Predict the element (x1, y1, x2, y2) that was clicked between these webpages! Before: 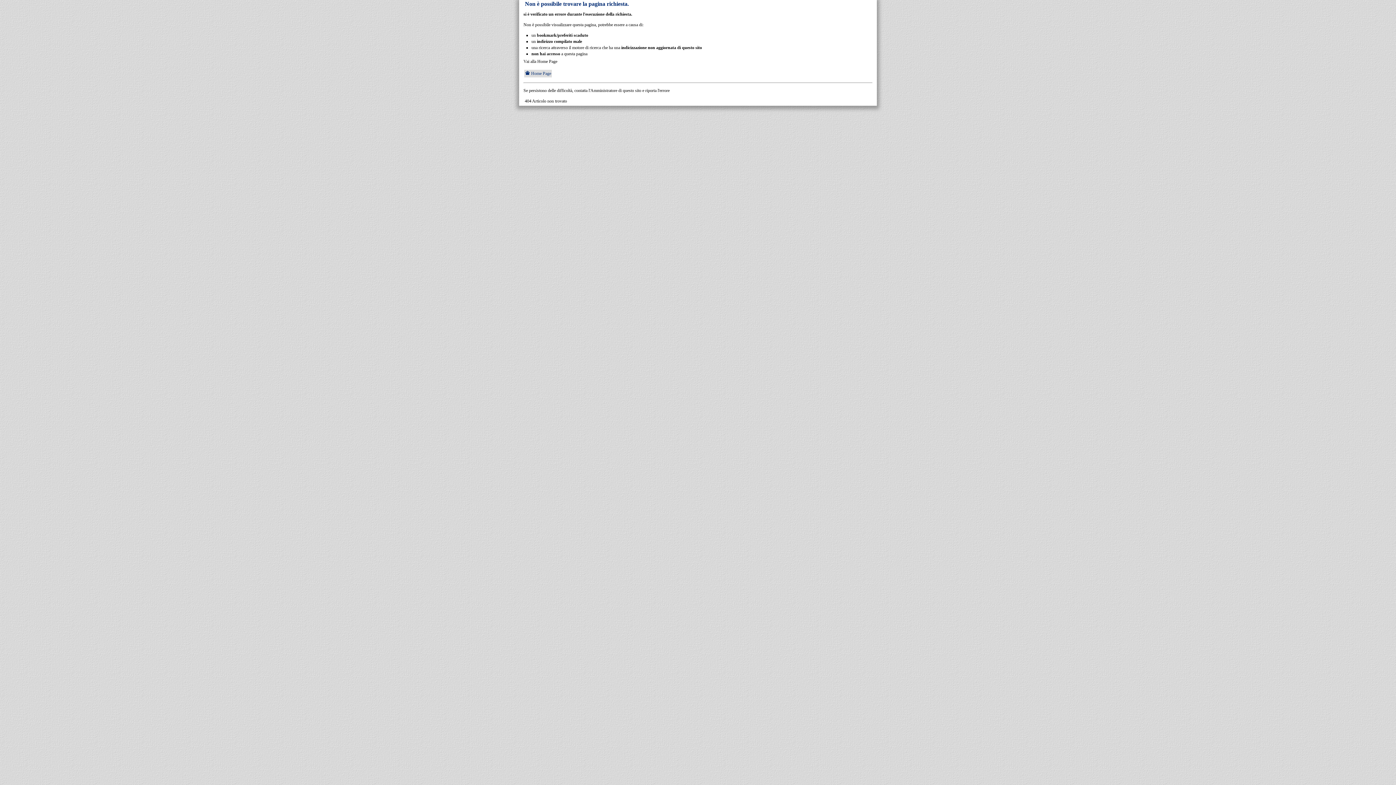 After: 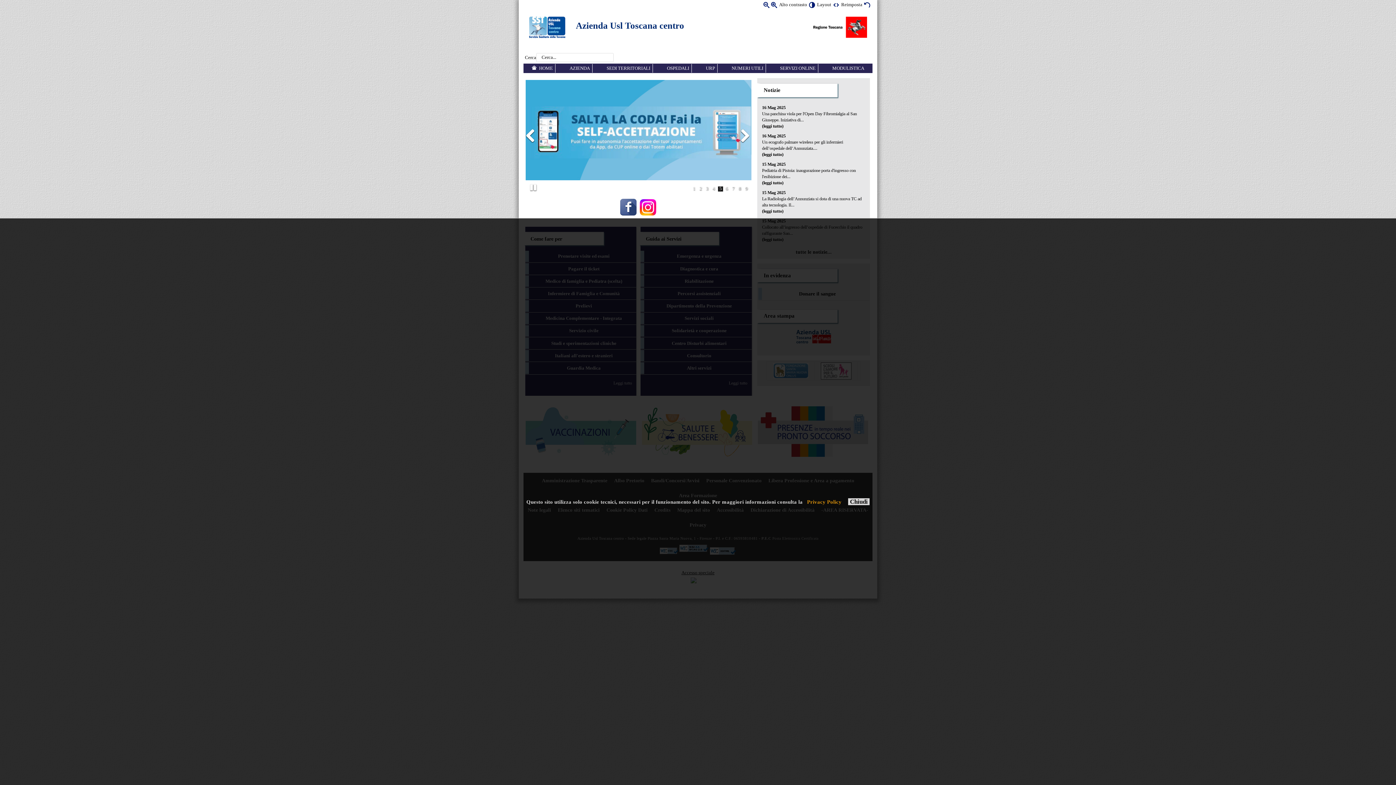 Action: bbox: (523, 69, 552, 78) label:  Home Page